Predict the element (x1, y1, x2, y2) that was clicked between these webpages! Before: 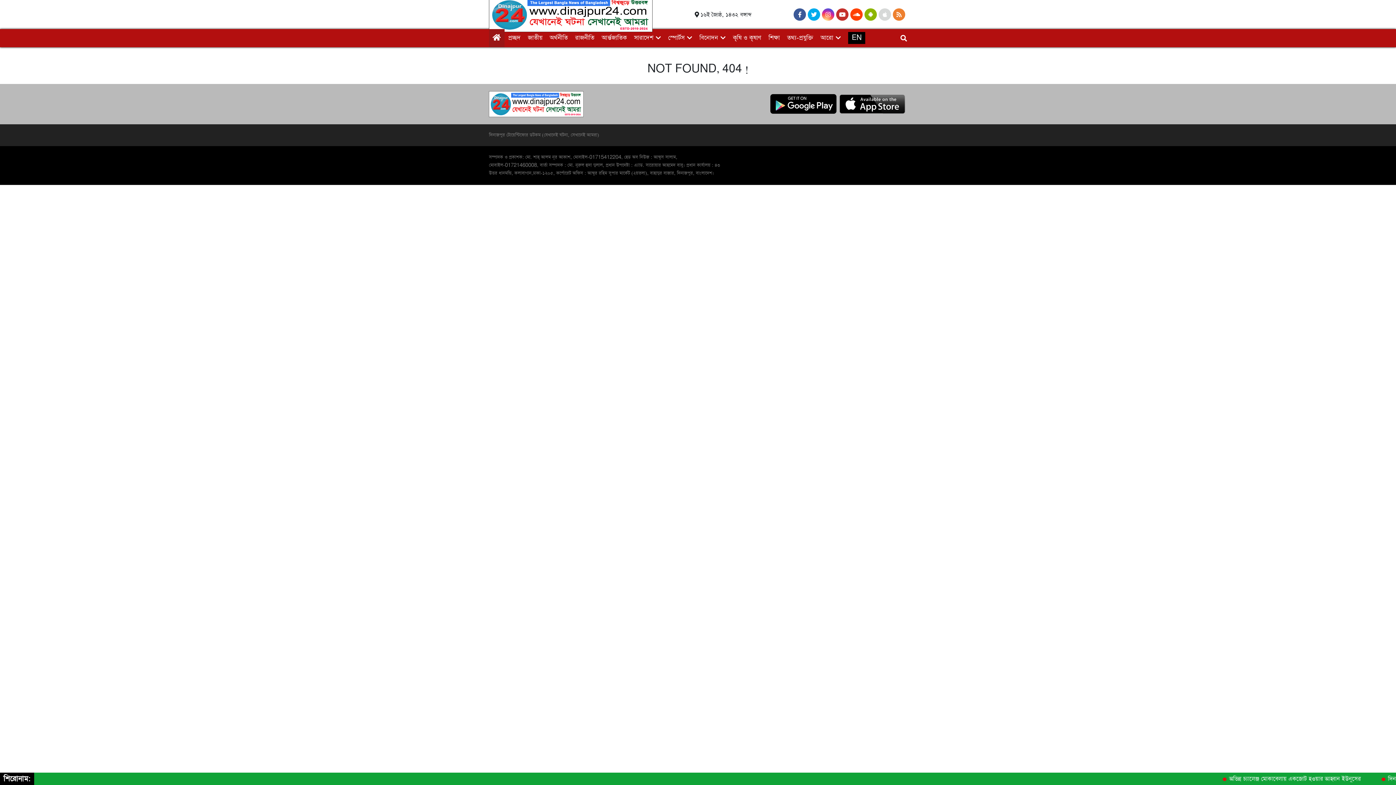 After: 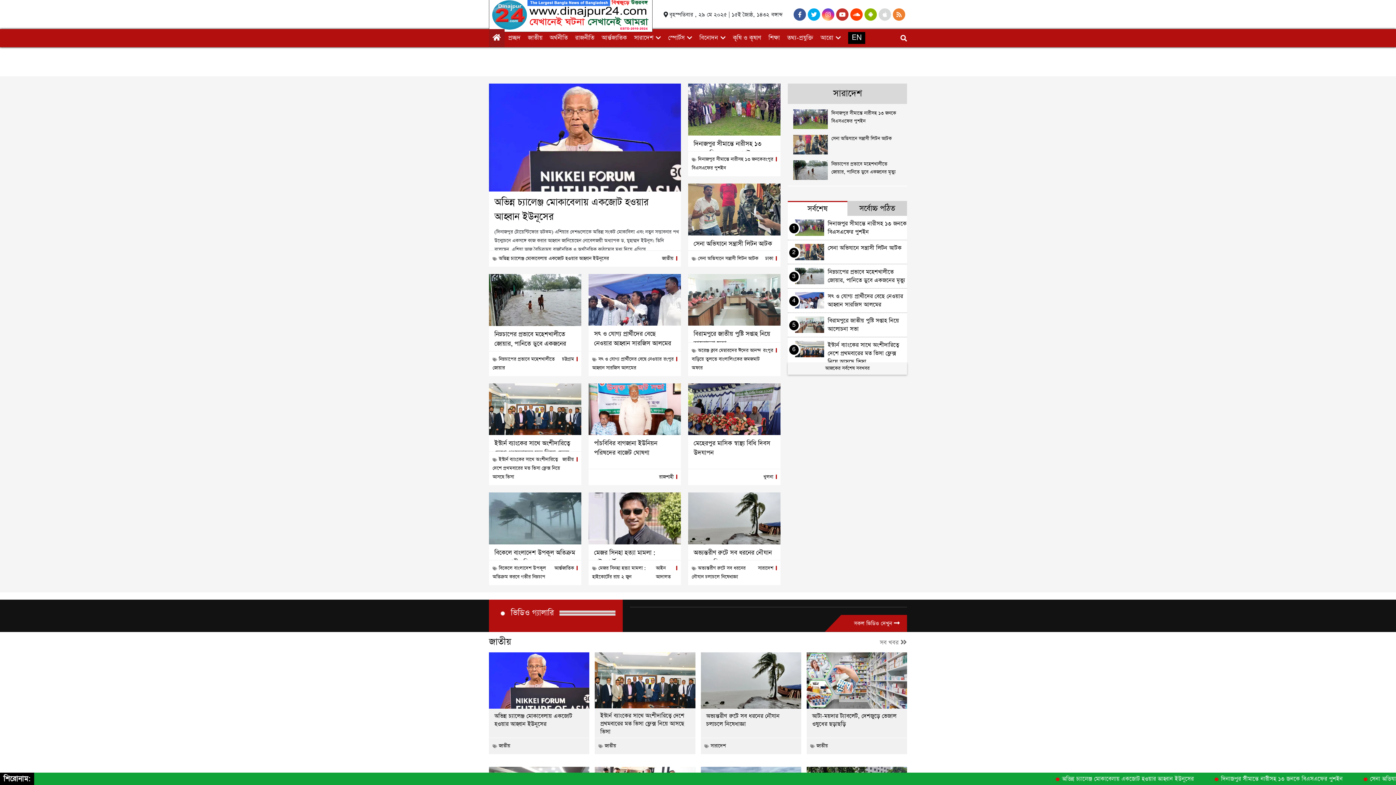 Action: bbox: (489, -2, 652, 31)